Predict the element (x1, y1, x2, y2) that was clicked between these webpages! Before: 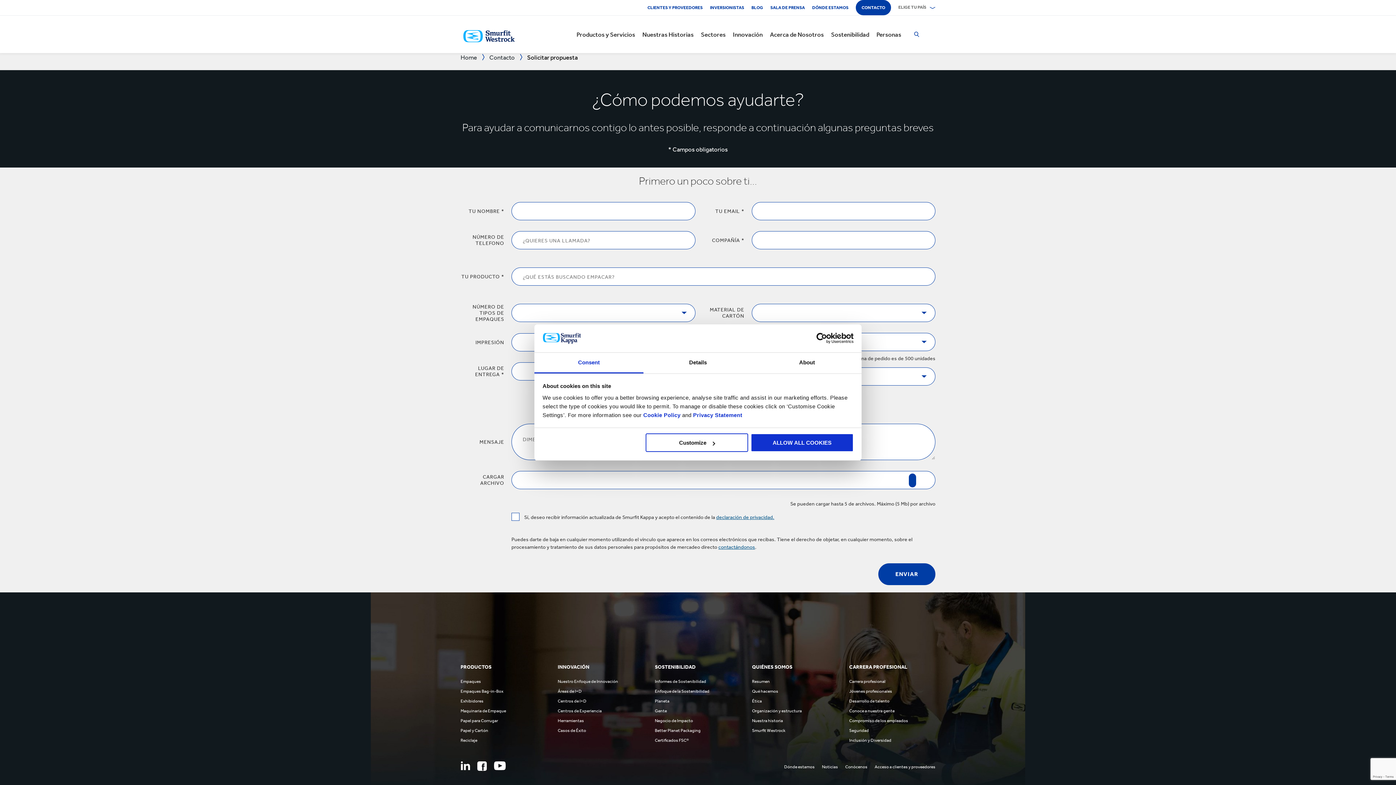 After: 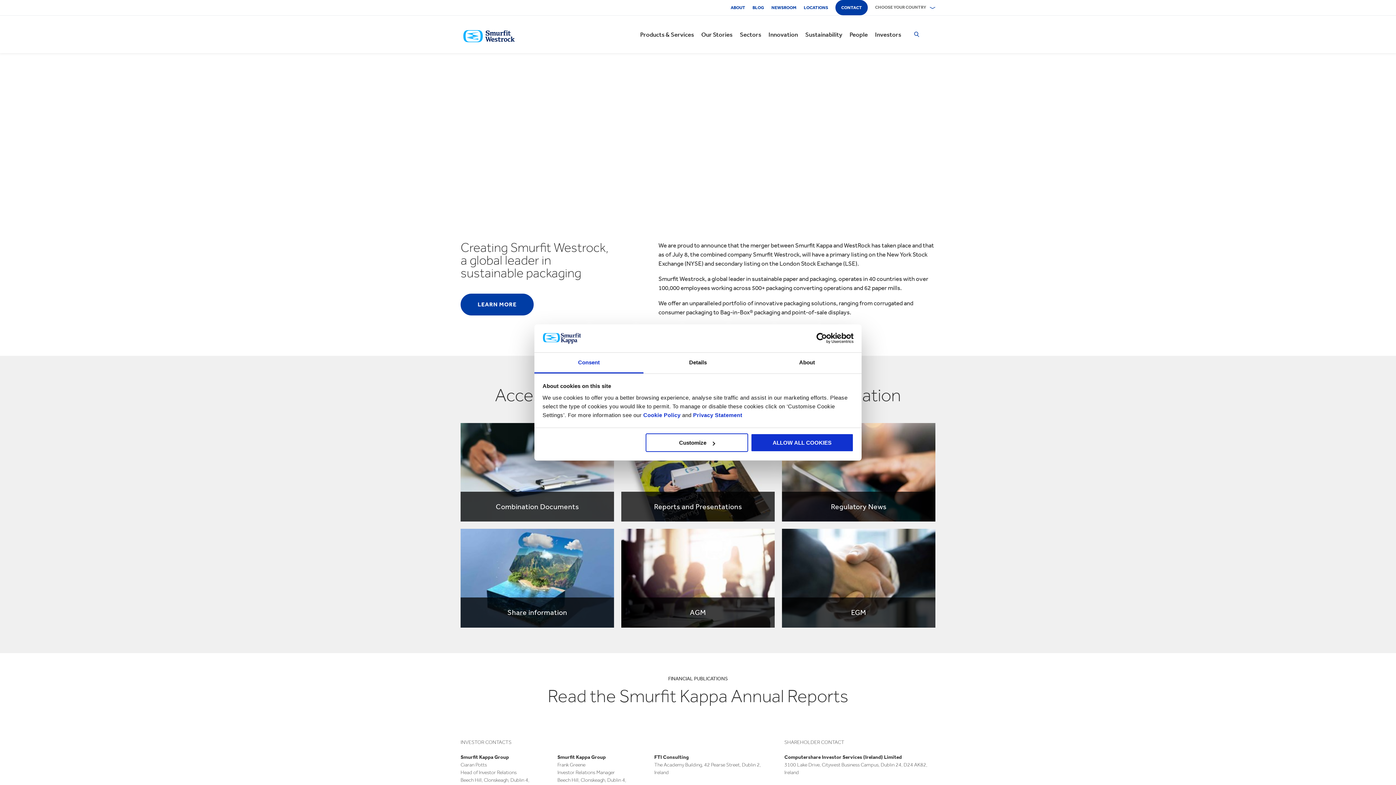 Action: bbox: (710, 0, 744, 14) label: INVERSIONISTAS